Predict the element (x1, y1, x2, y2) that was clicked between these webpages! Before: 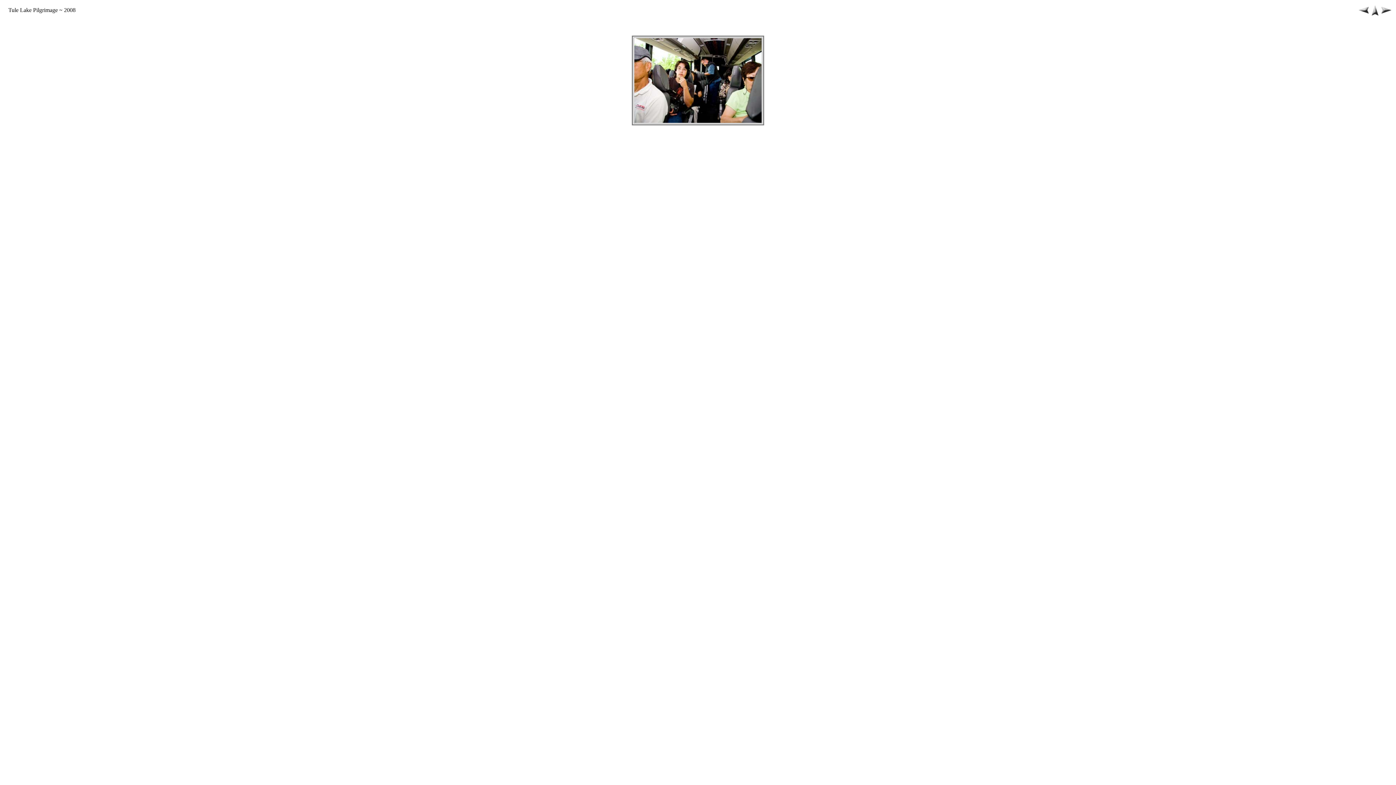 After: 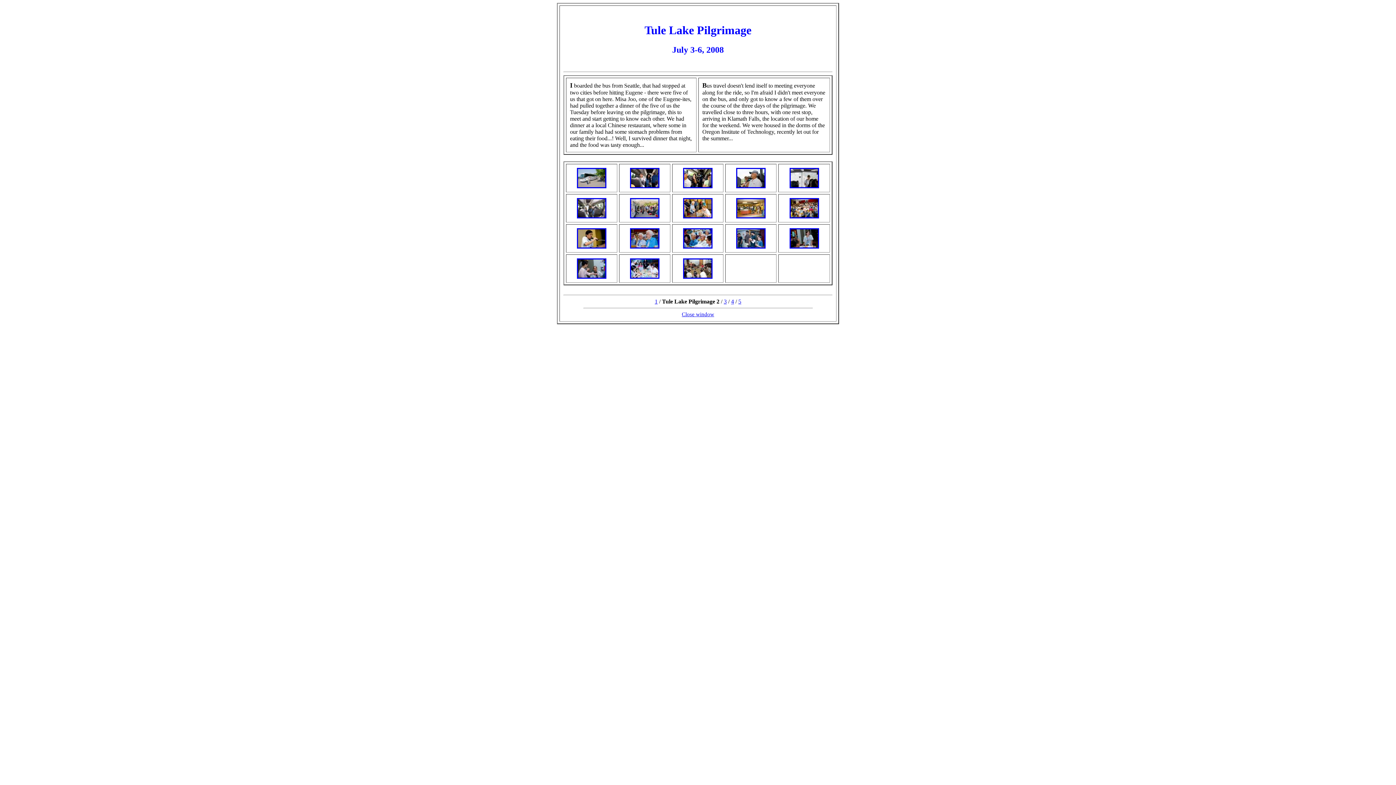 Action: bbox: (1371, 11, 1379, 17)